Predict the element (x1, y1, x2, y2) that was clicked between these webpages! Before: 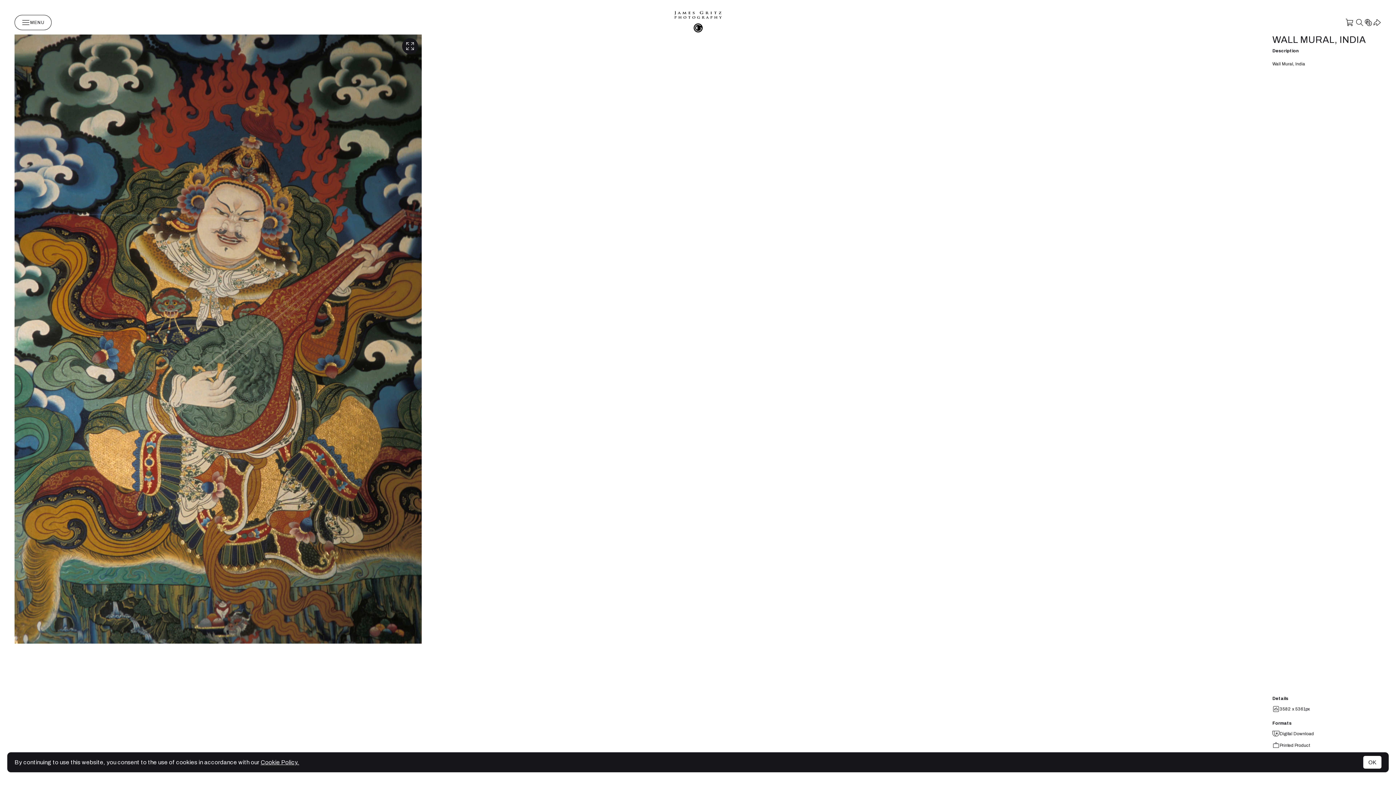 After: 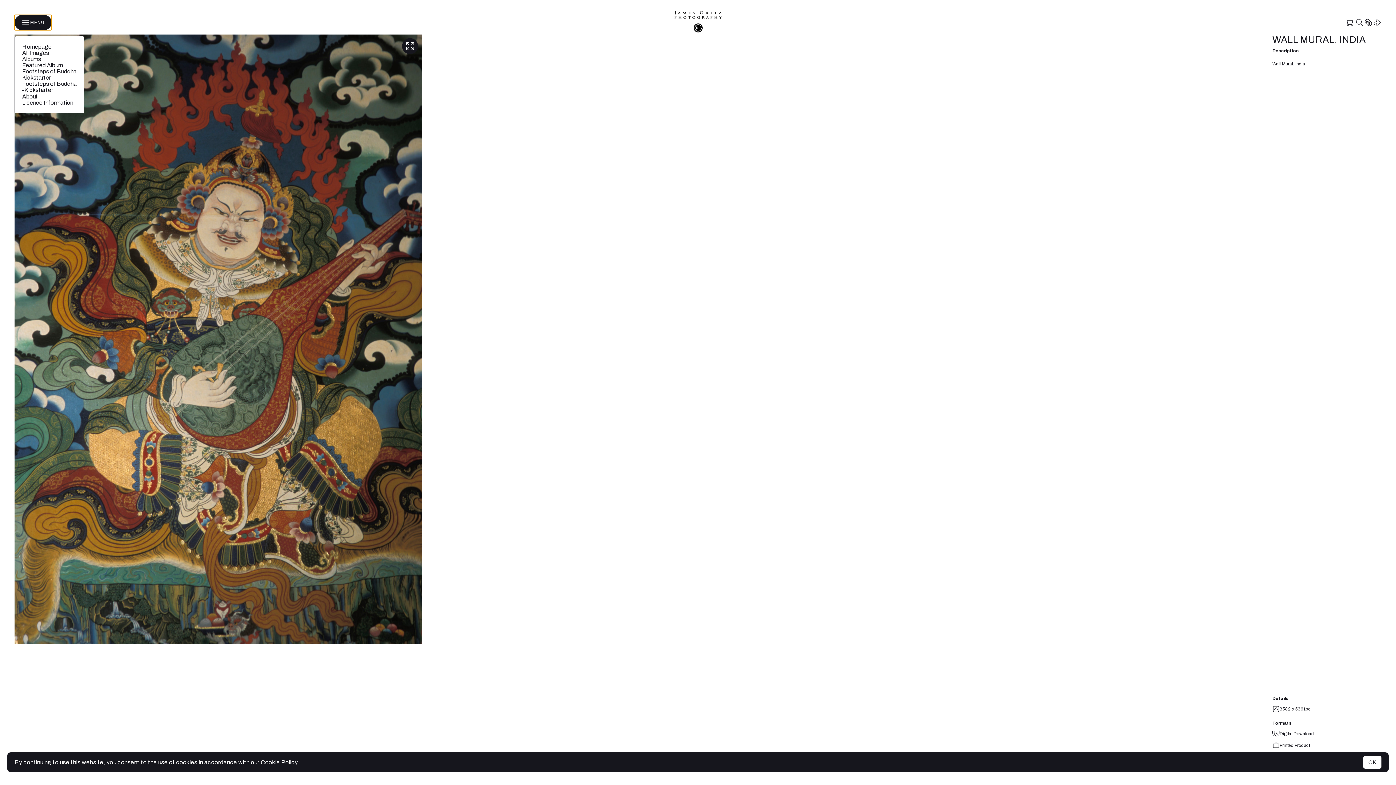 Action: label: MENU bbox: (14, 15, 51, 30)